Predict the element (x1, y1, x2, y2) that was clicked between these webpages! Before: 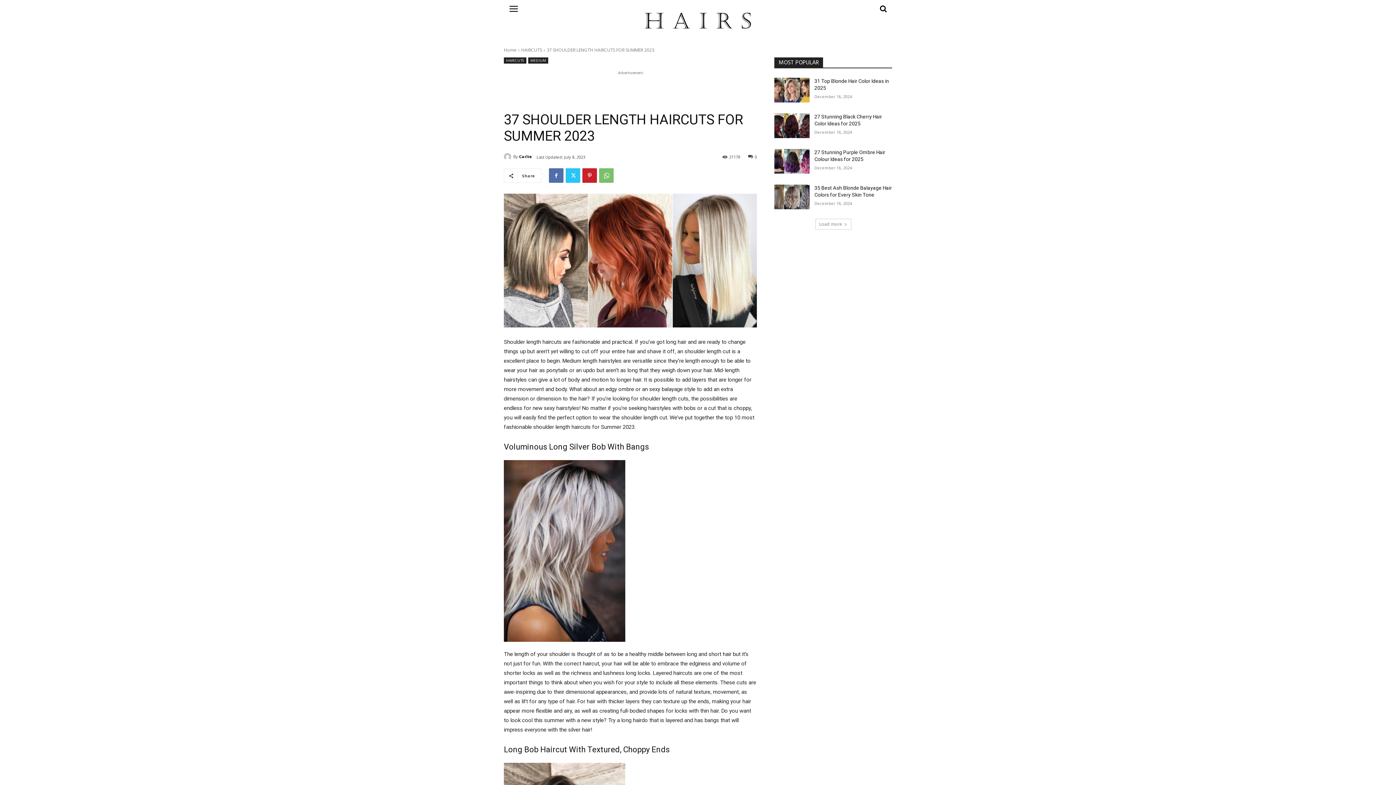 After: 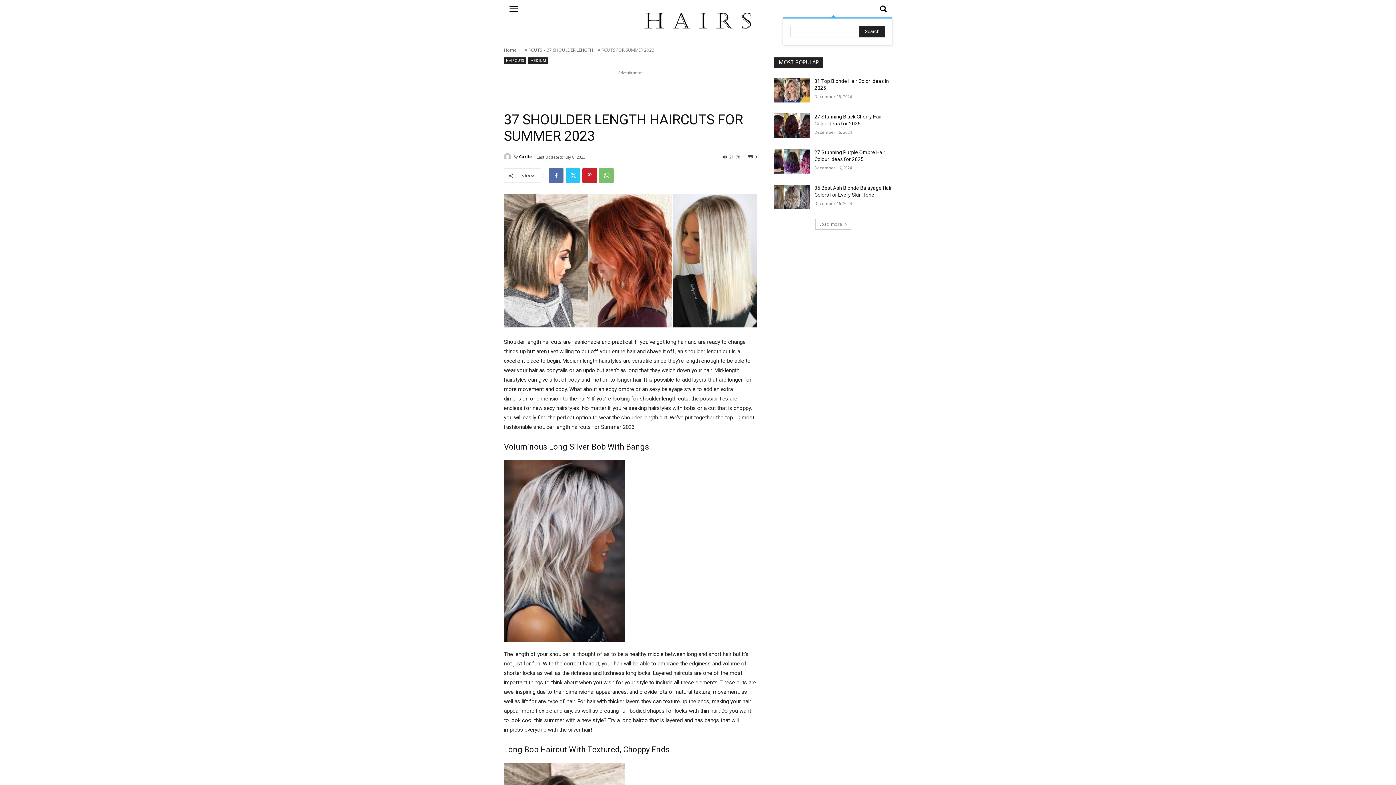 Action: bbox: (774, 0, 892, 17) label: Search